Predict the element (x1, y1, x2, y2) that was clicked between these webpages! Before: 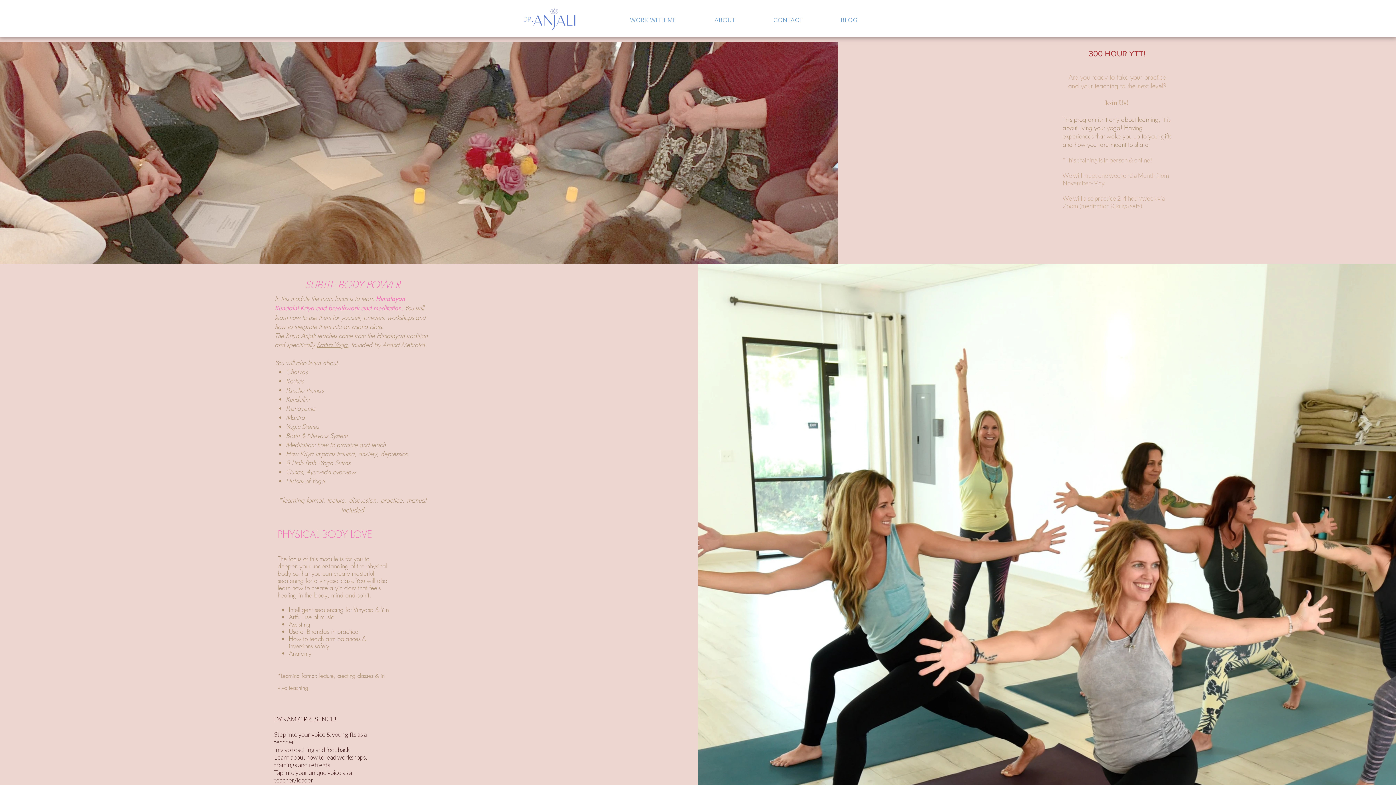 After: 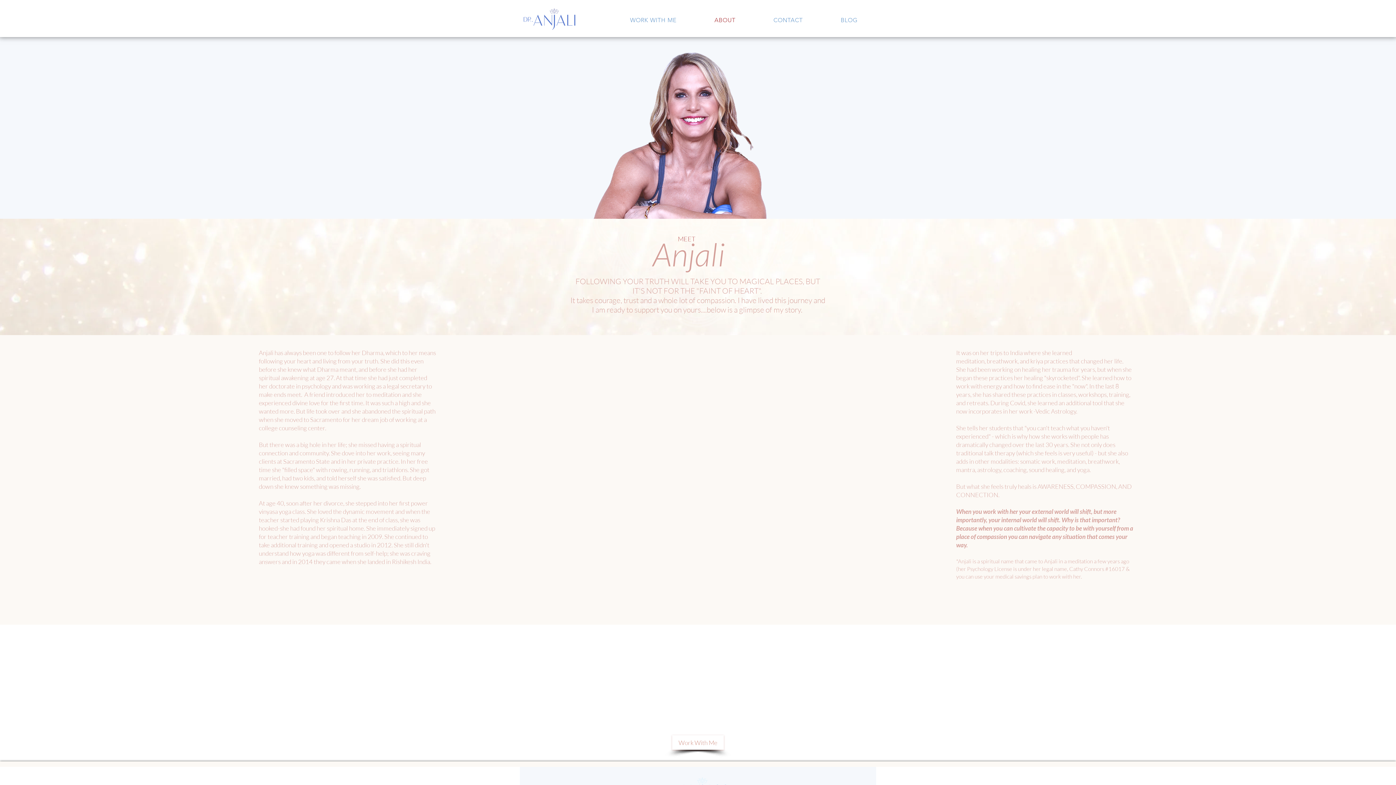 Action: label: ABOUT bbox: (696, 13, 754, 27)